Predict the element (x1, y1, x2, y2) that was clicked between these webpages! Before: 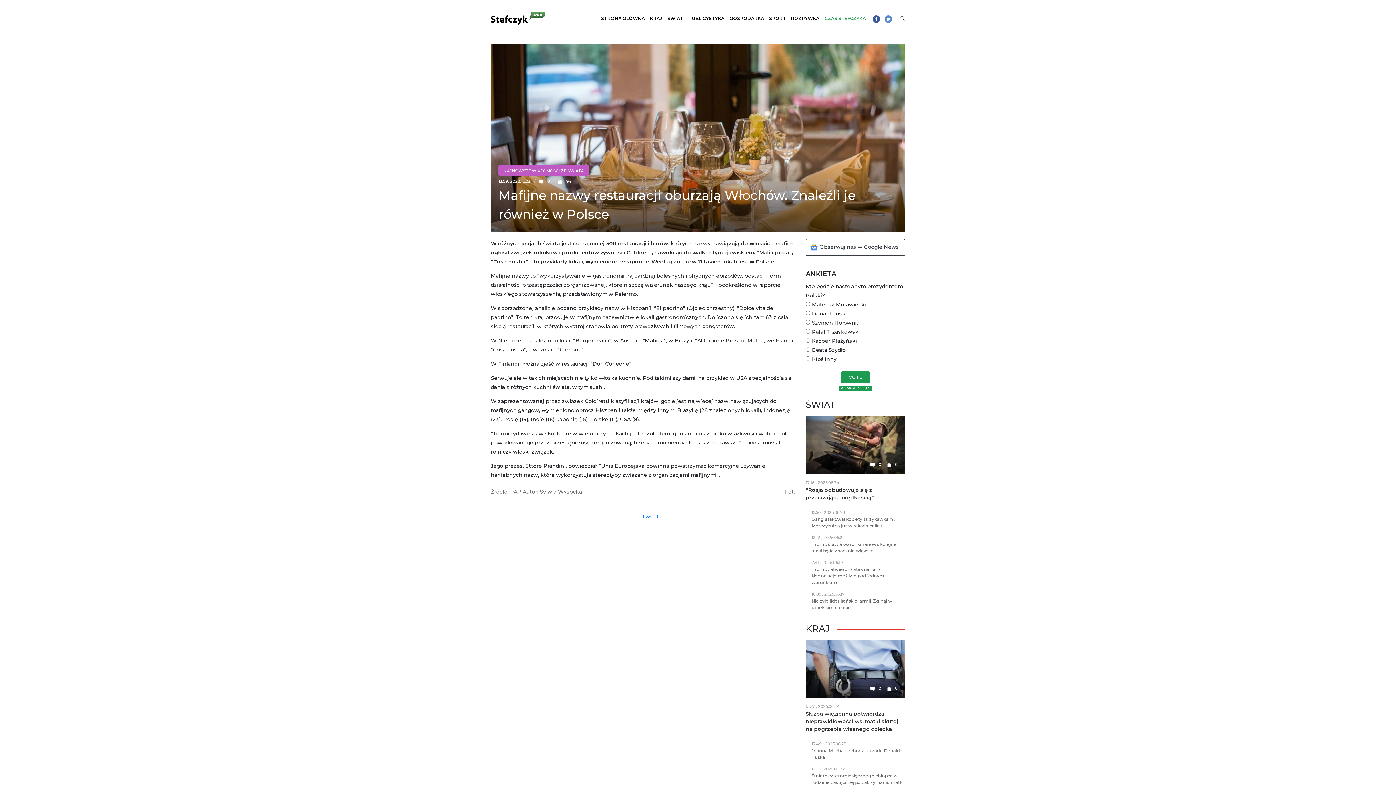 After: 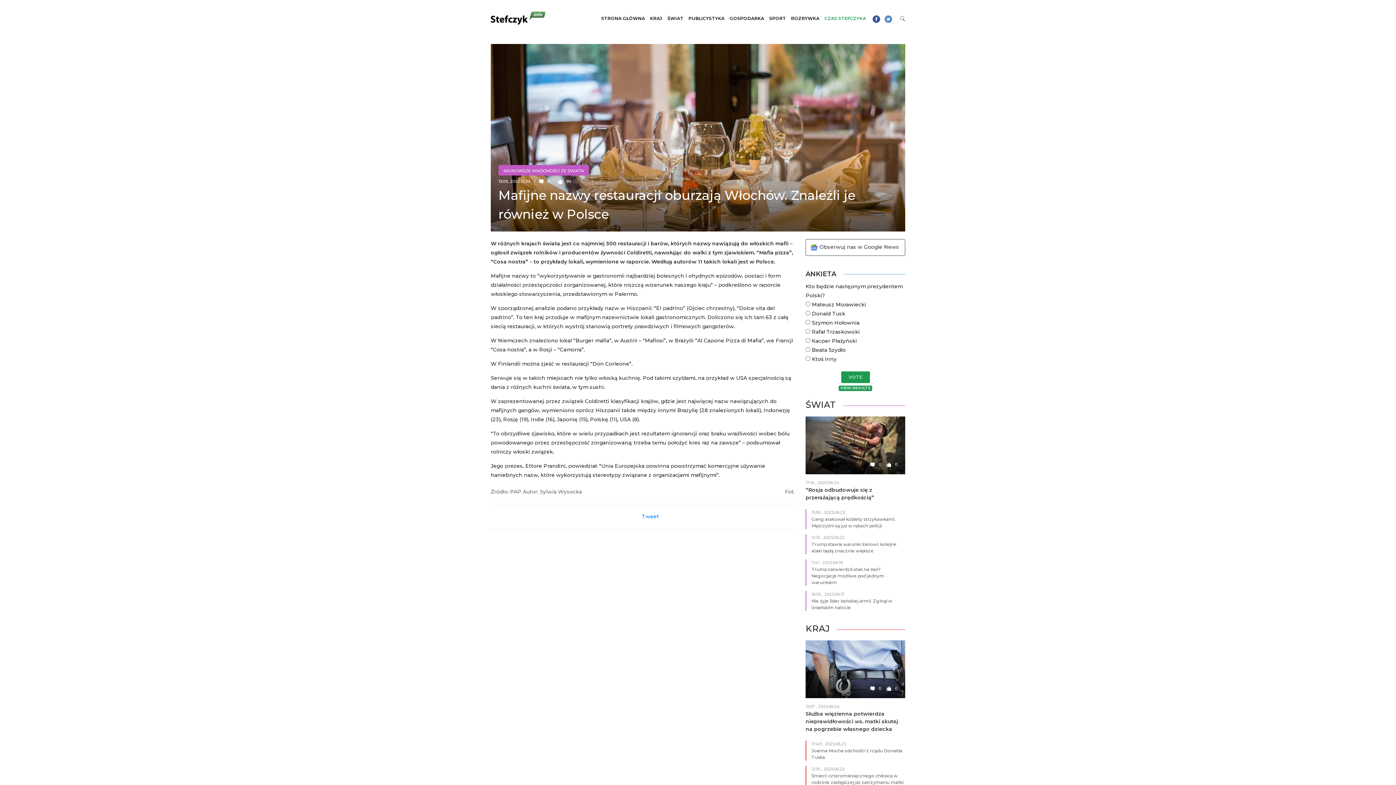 Action: bbox: (839, 385, 872, 391) label: VIEW RESULTS